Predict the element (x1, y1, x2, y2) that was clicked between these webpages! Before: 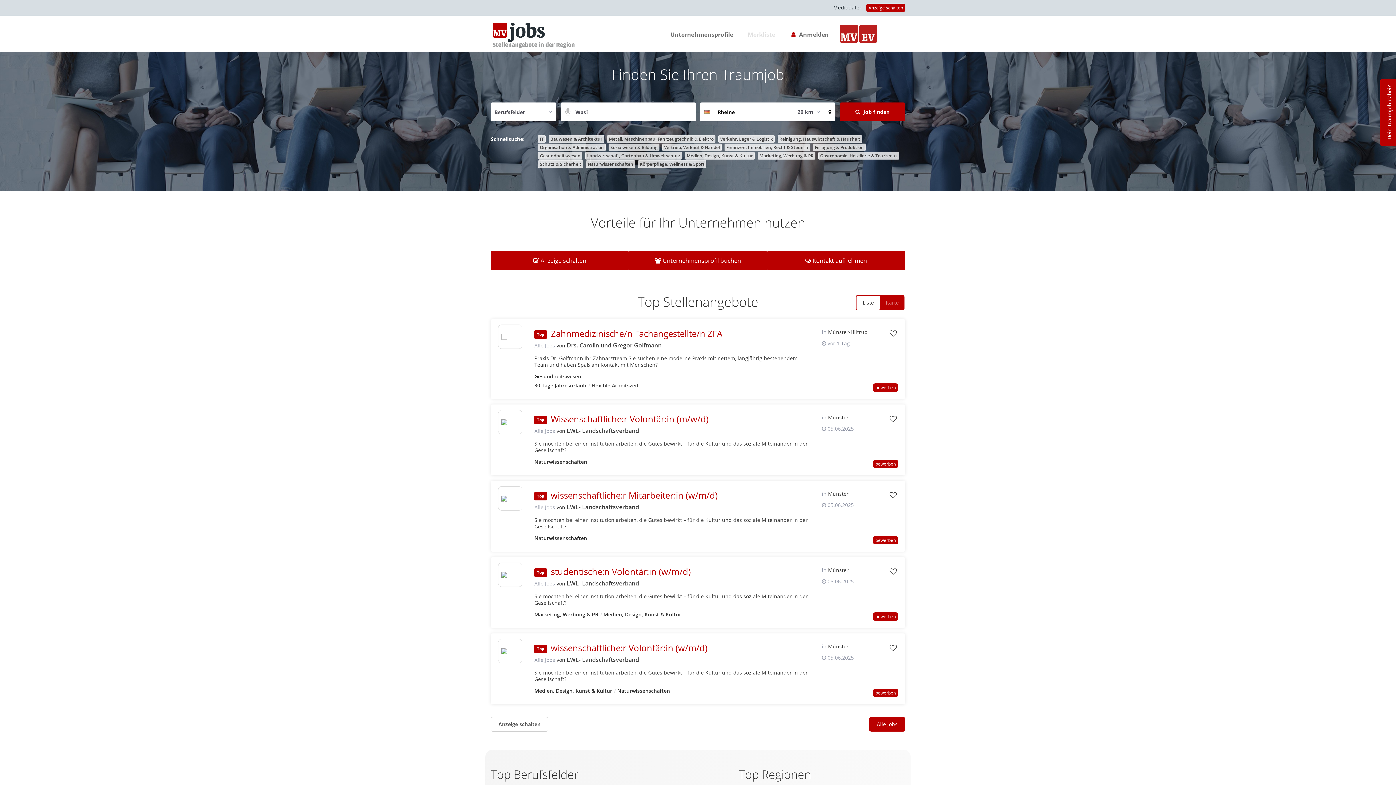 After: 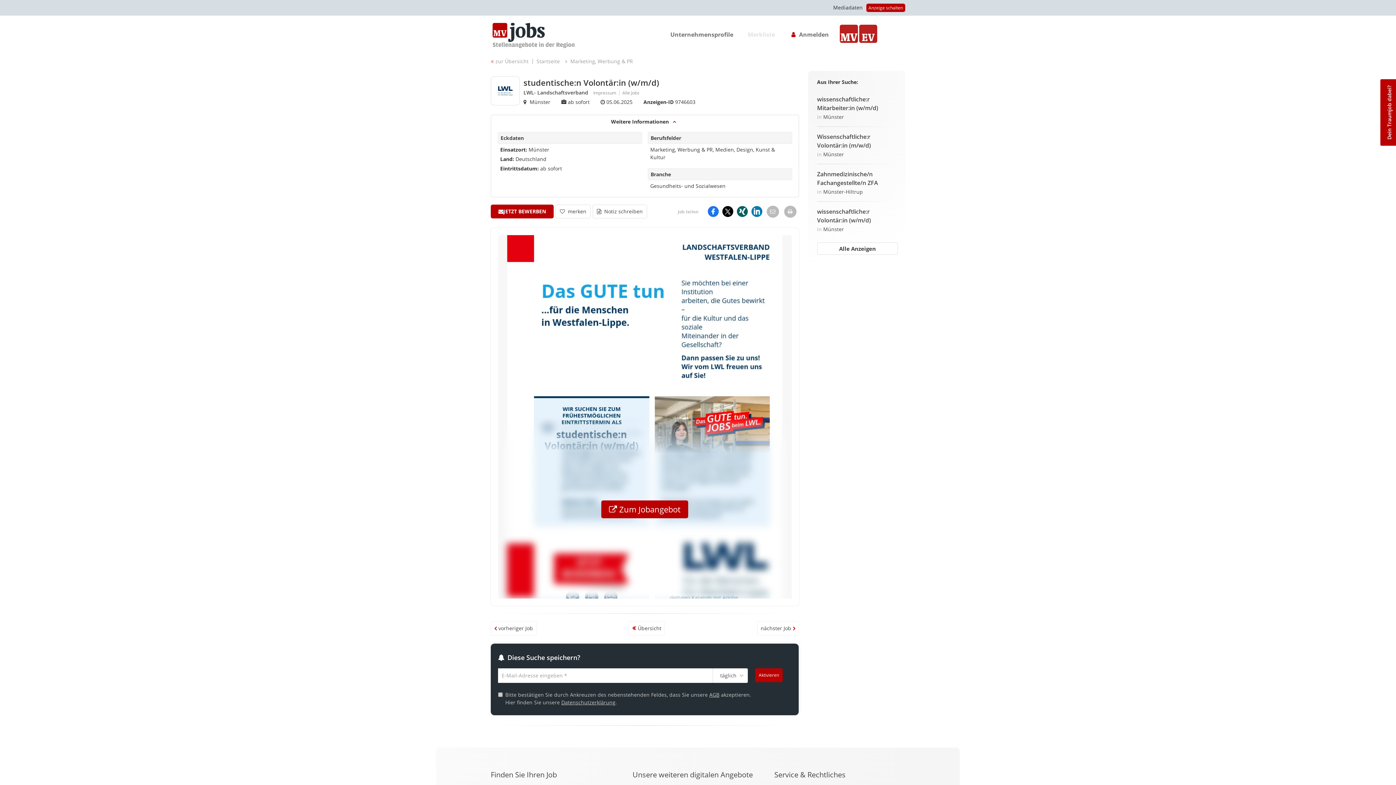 Action: bbox: (498, 569, 522, 580)